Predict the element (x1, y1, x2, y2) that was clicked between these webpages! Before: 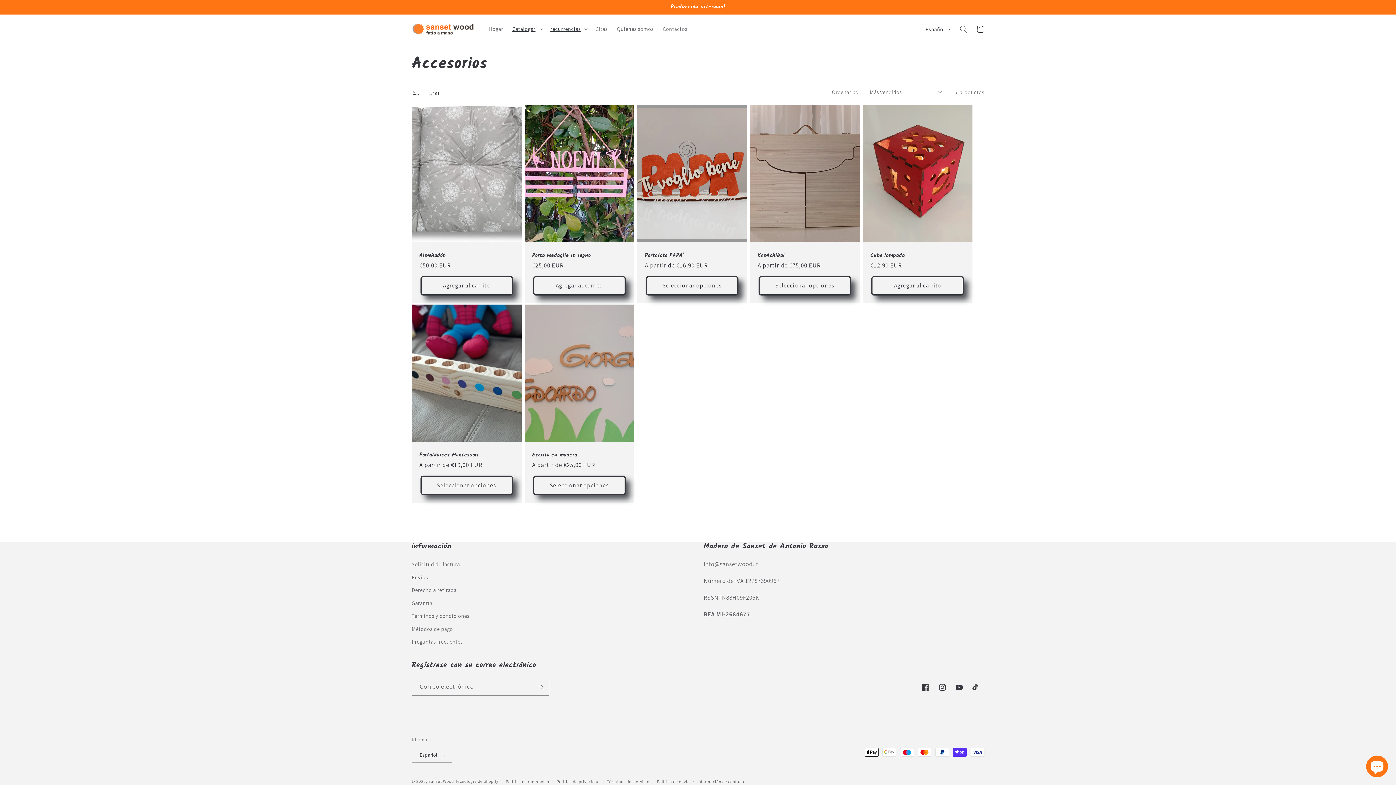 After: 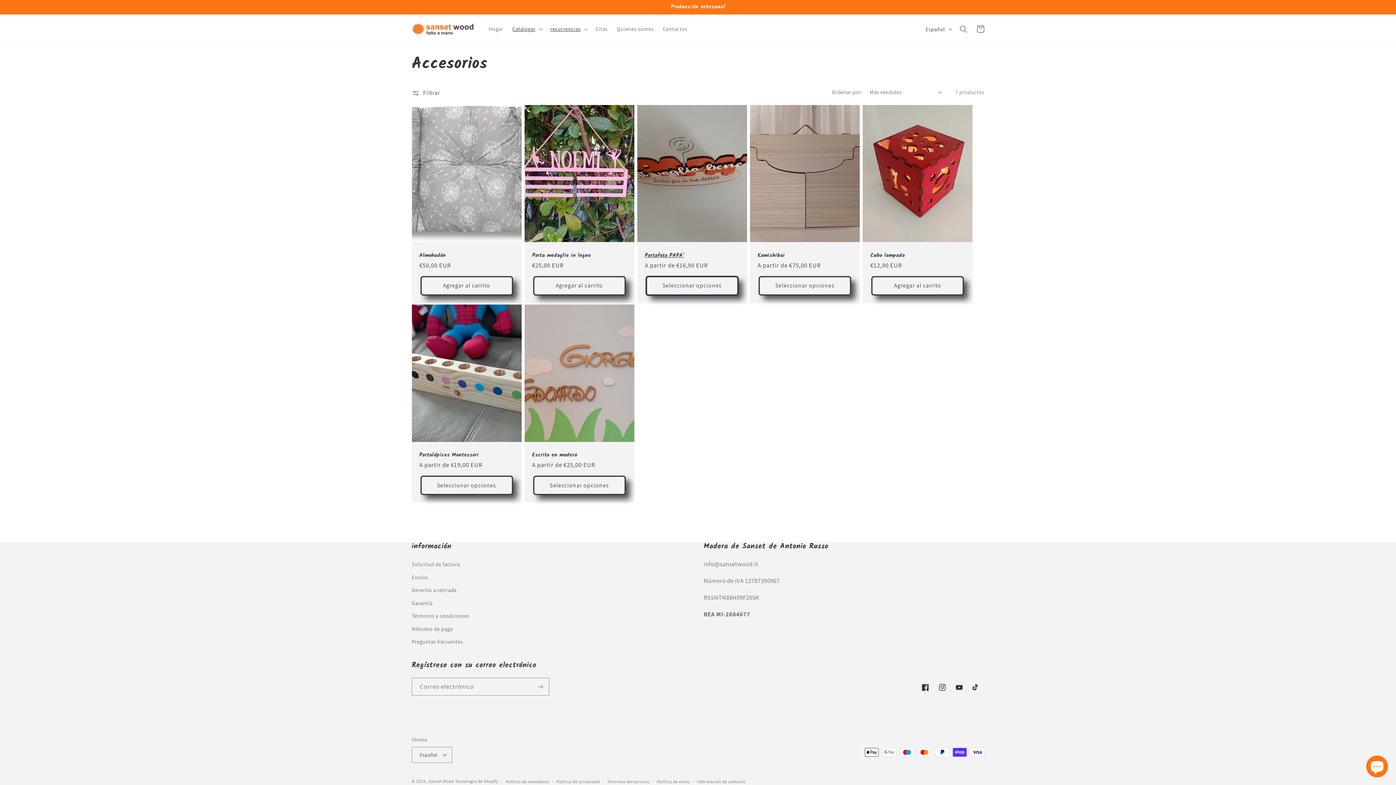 Action: label: Seleccionar opciones bbox: (646, 276, 738, 295)